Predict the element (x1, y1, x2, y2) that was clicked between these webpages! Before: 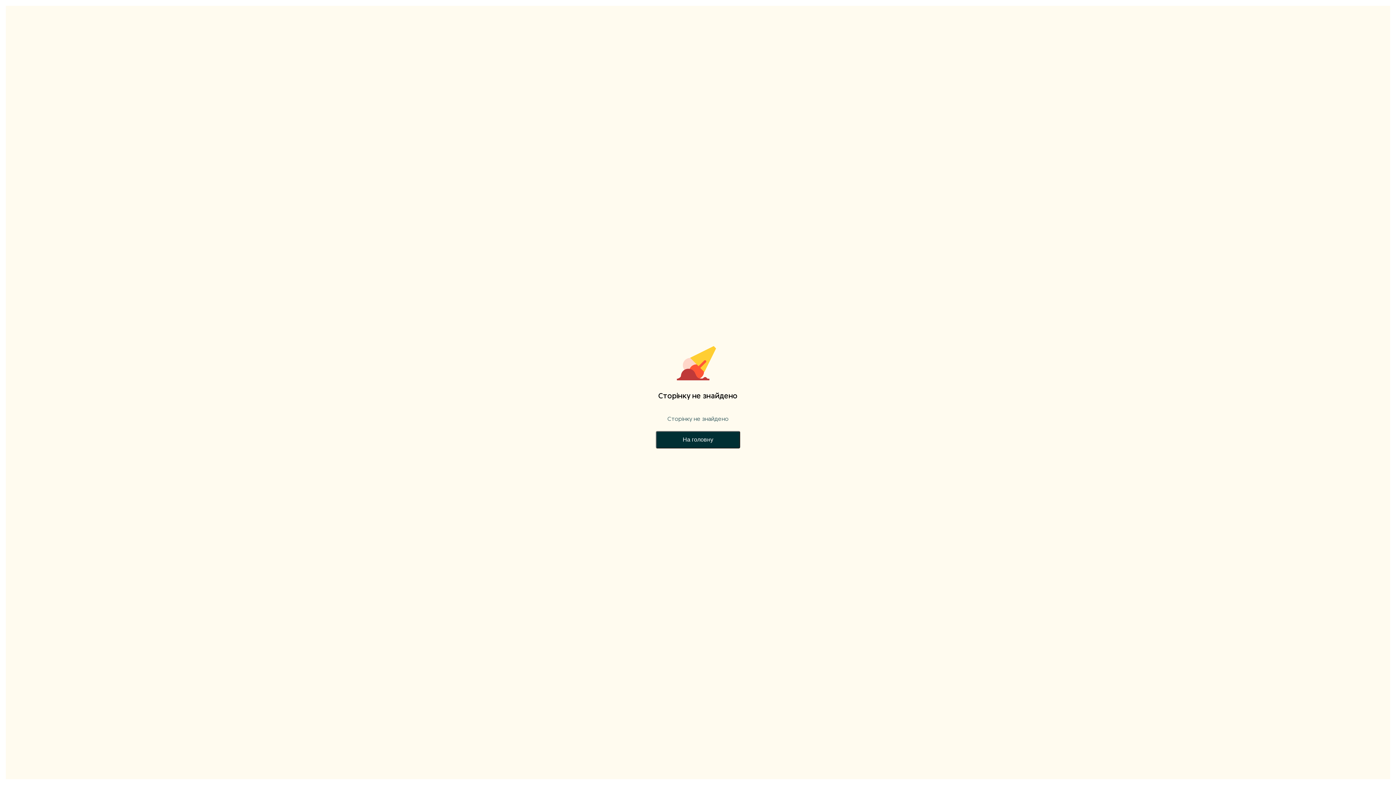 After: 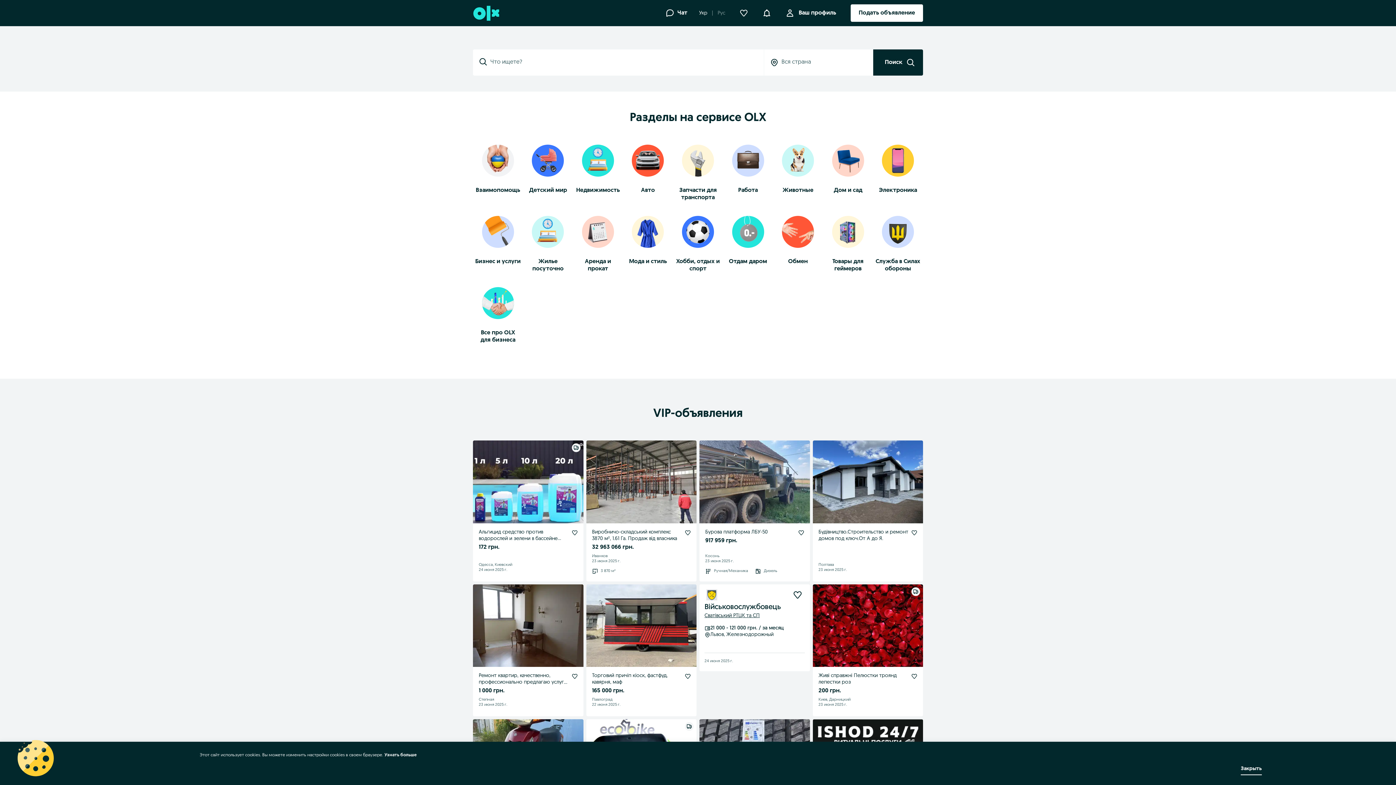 Action: bbox: (656, 431, 740, 448) label: На головну